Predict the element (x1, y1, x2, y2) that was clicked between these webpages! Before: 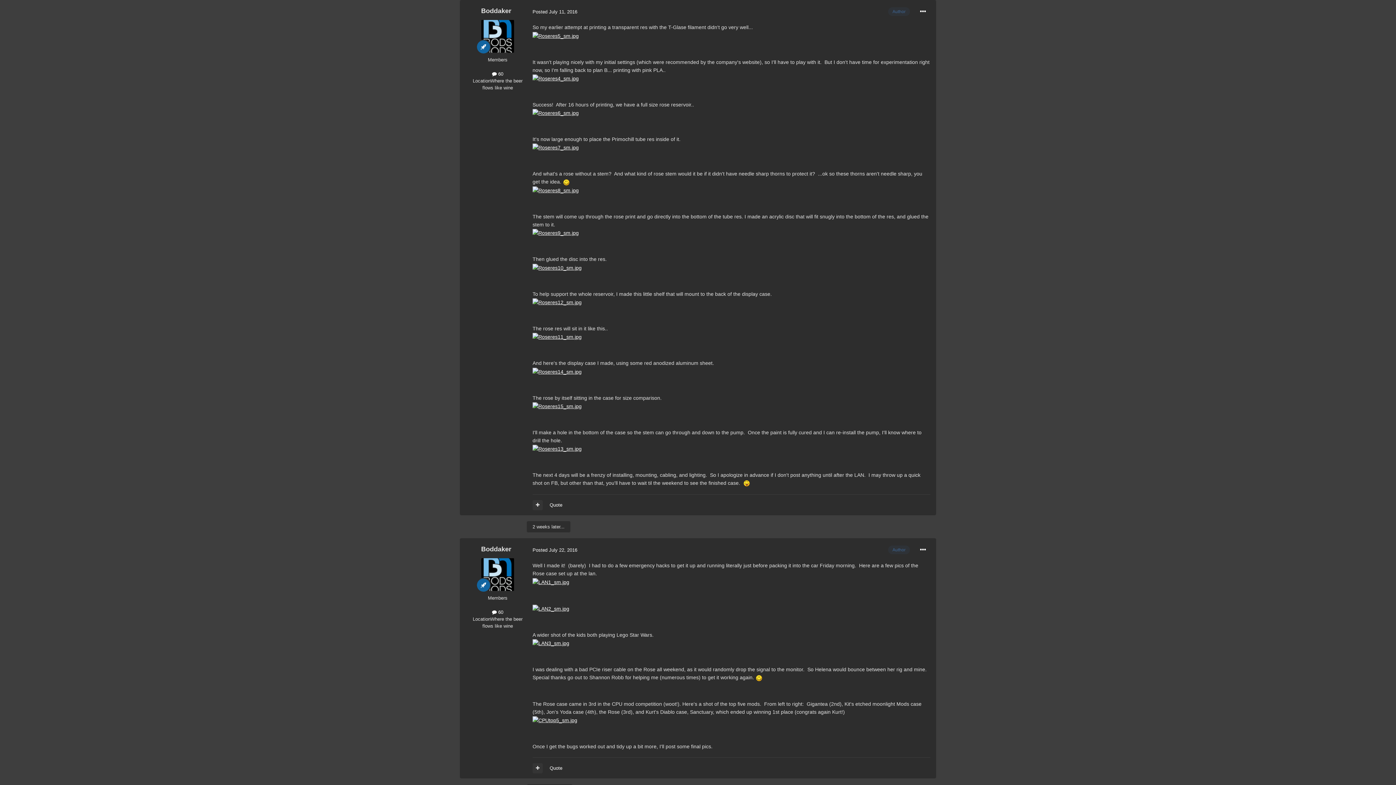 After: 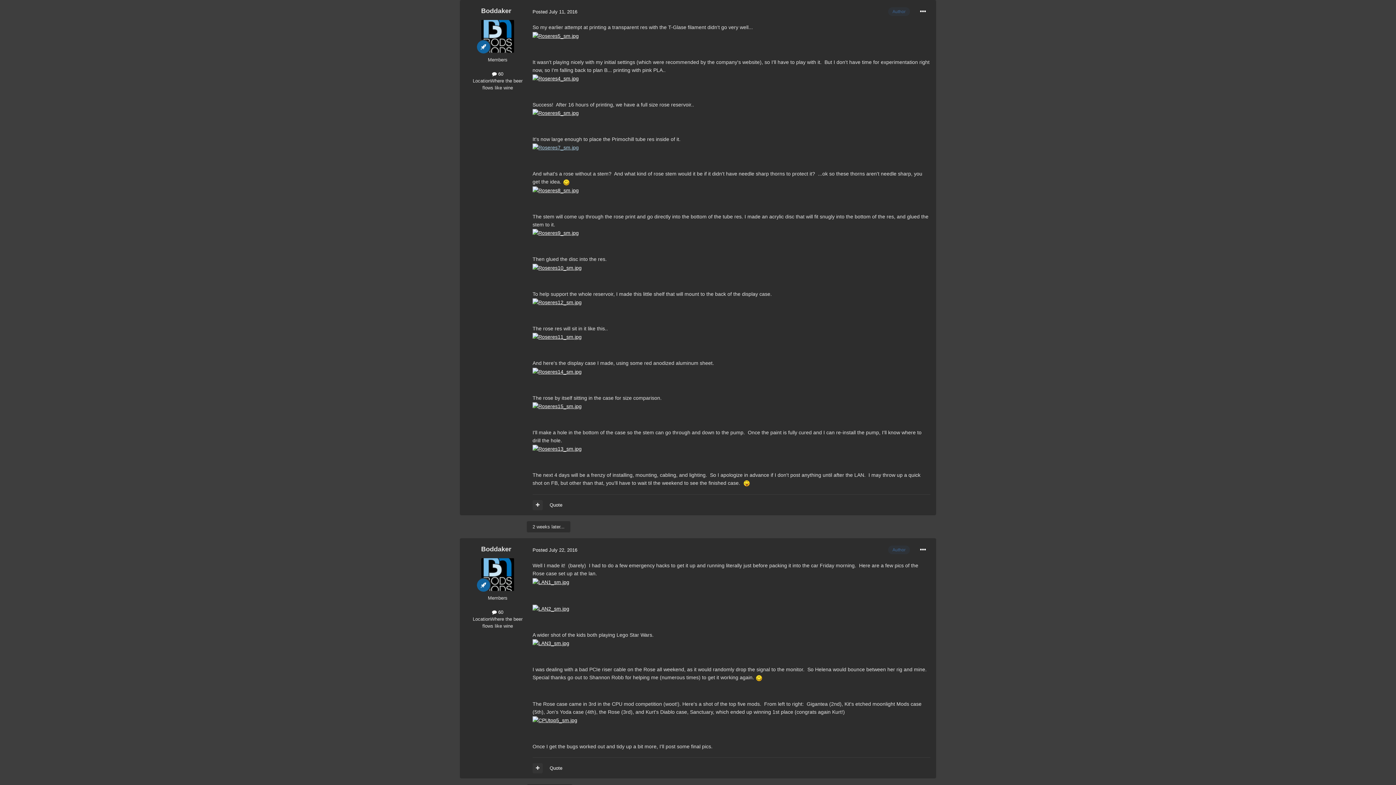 Action: bbox: (532, 144, 578, 150)